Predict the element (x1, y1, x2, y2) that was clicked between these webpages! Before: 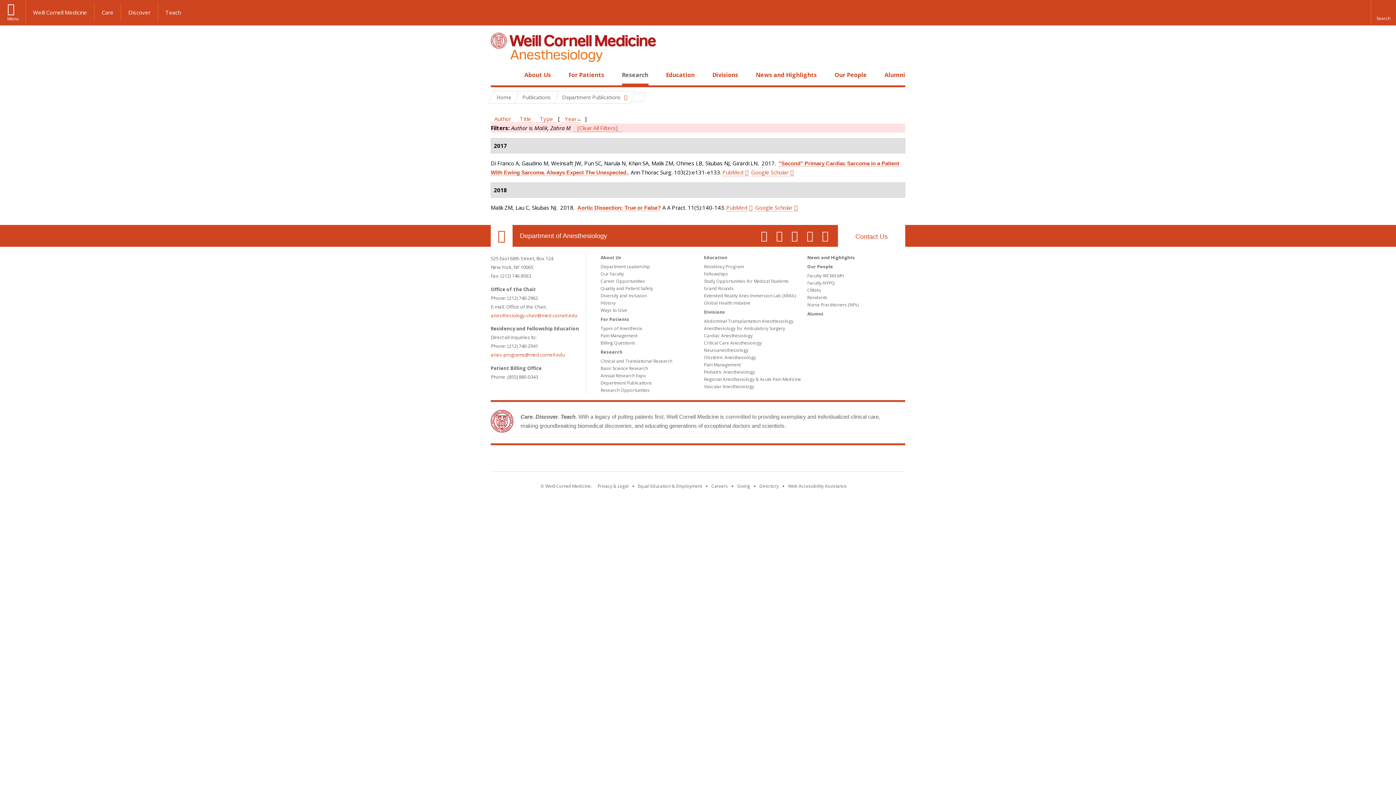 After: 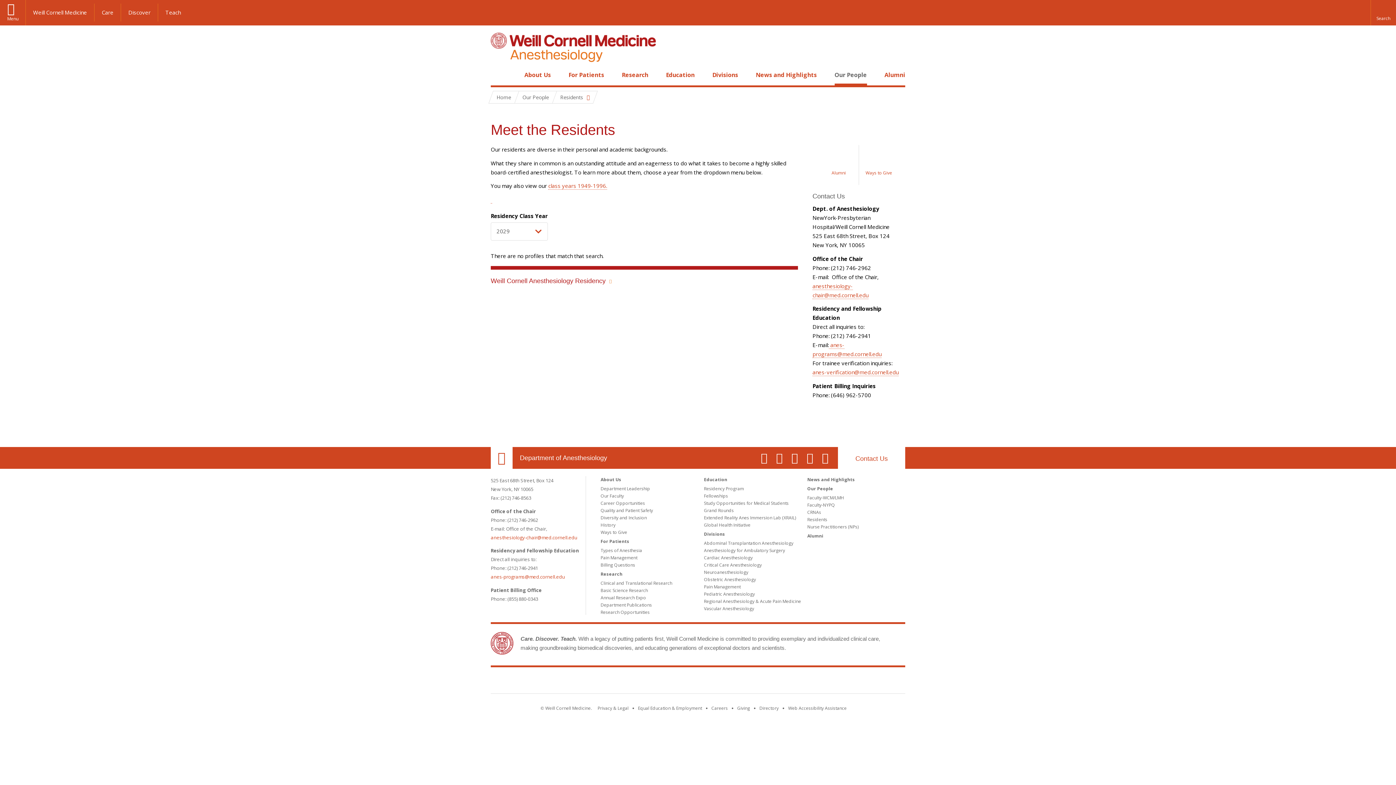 Action: label: Residents bbox: (807, 294, 827, 300)